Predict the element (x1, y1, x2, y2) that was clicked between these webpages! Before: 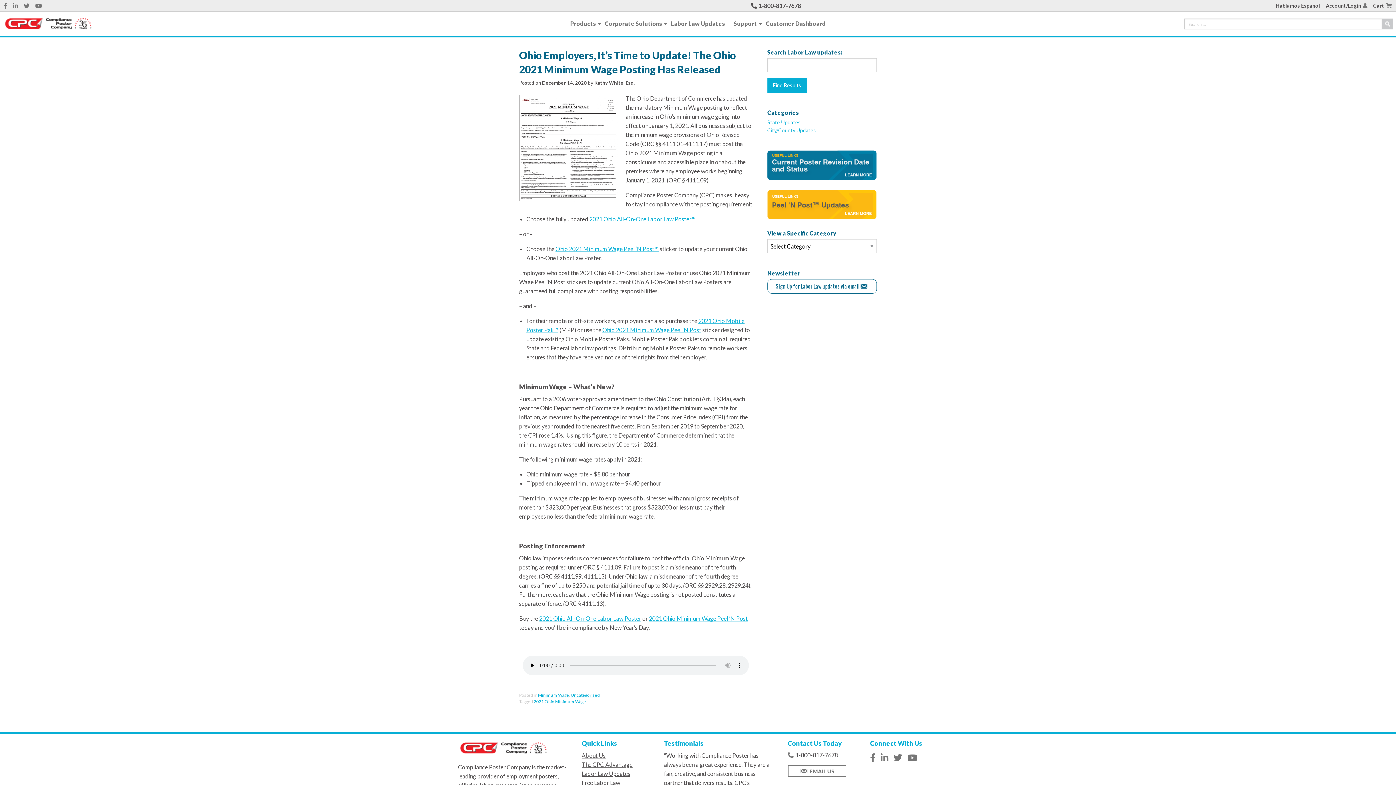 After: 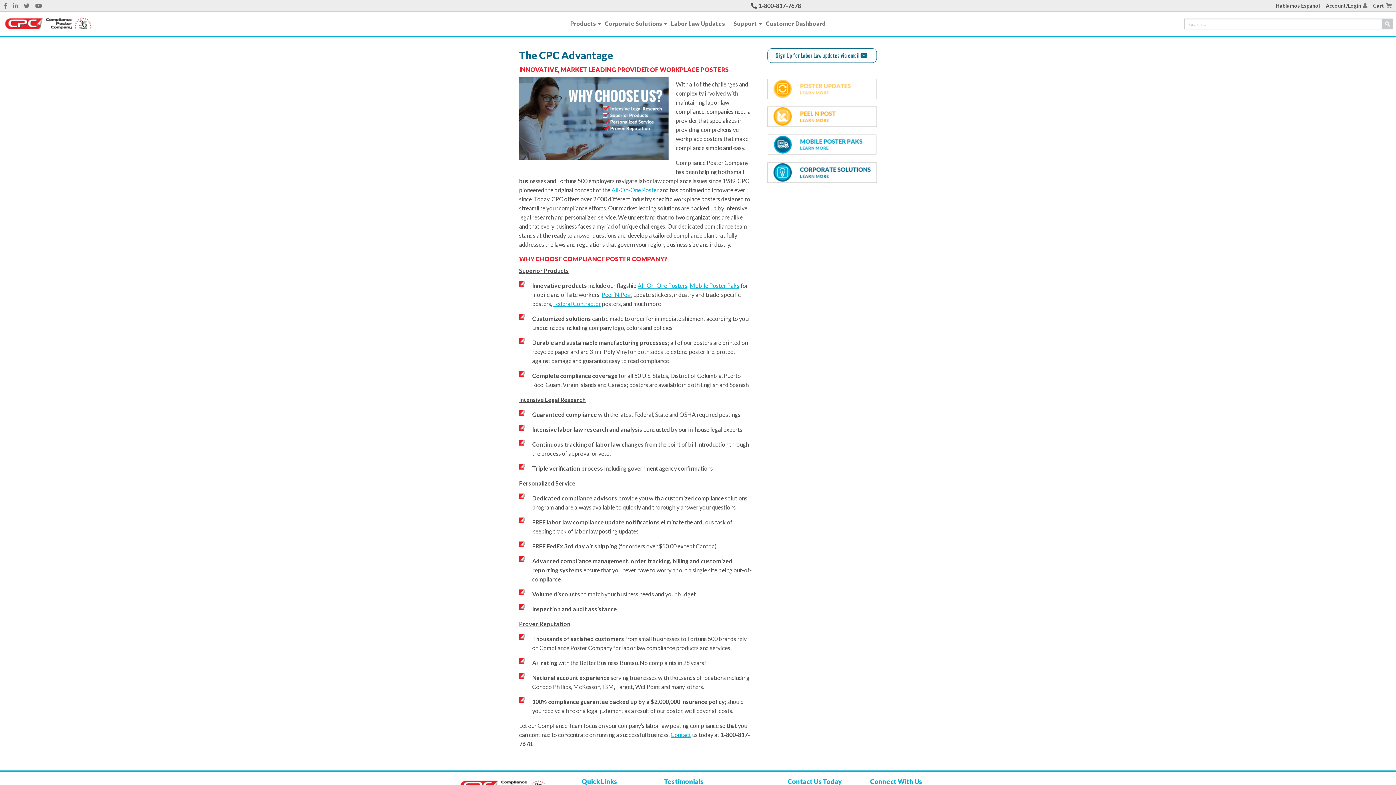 Action: label: The CPC Advantage bbox: (581, 761, 632, 768)